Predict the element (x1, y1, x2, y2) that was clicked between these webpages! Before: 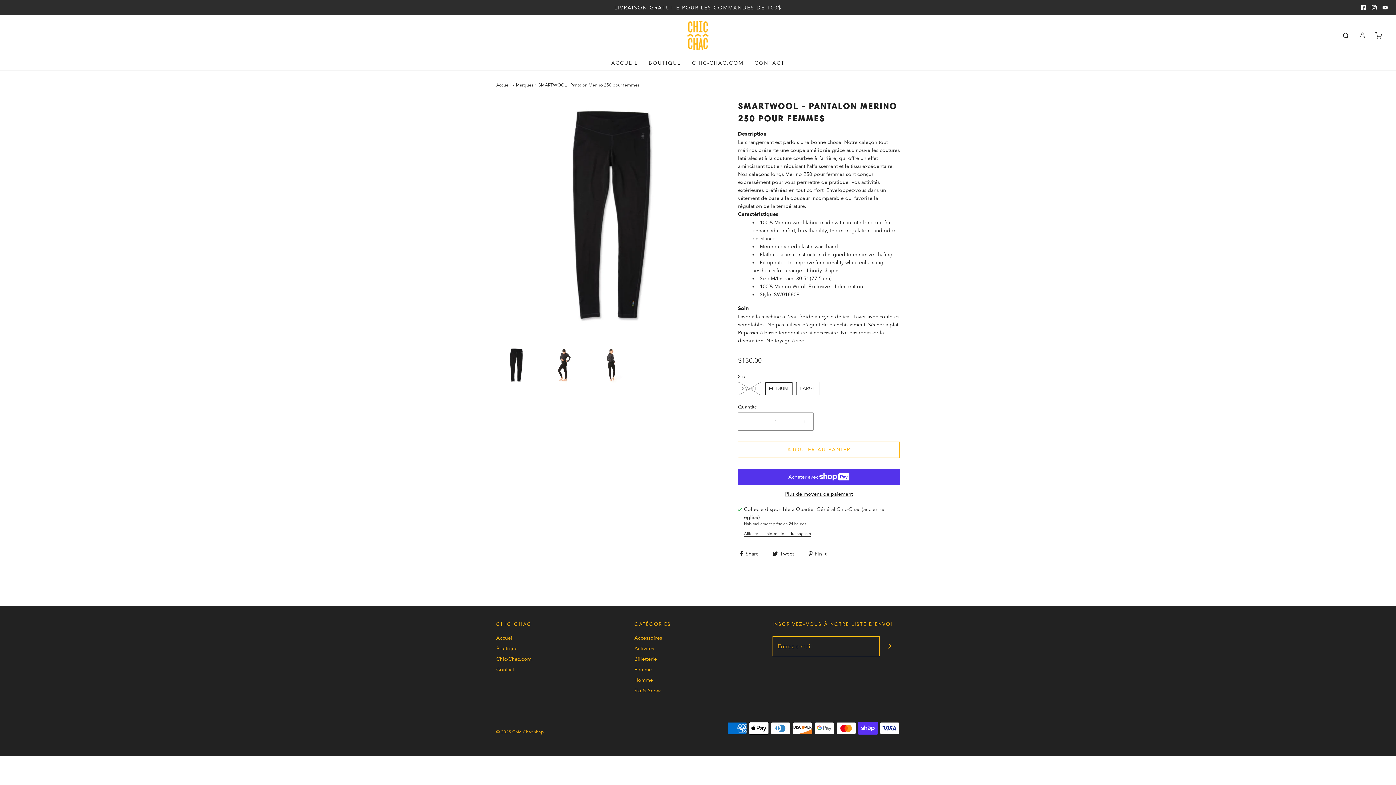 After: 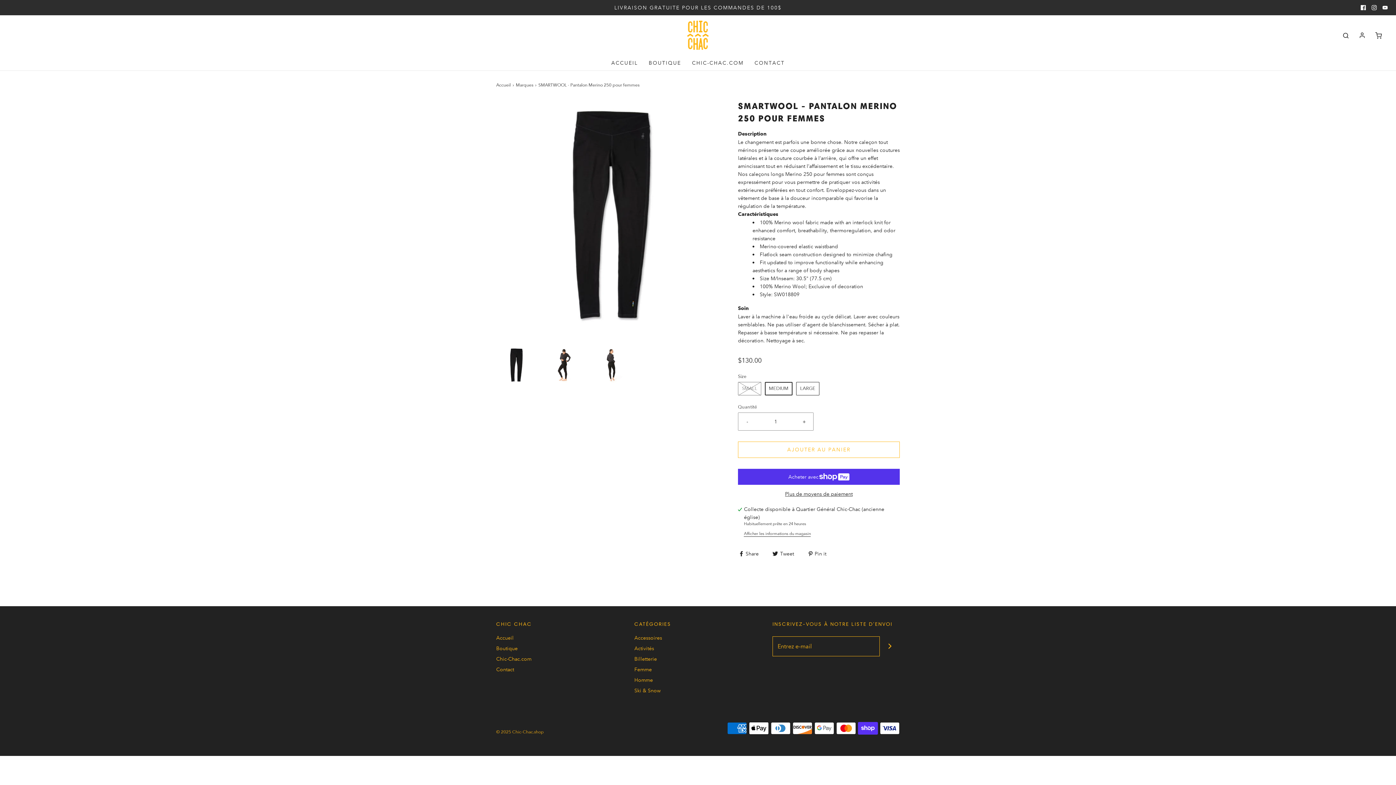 Action: bbox: (1382, 5, 1388, 10)